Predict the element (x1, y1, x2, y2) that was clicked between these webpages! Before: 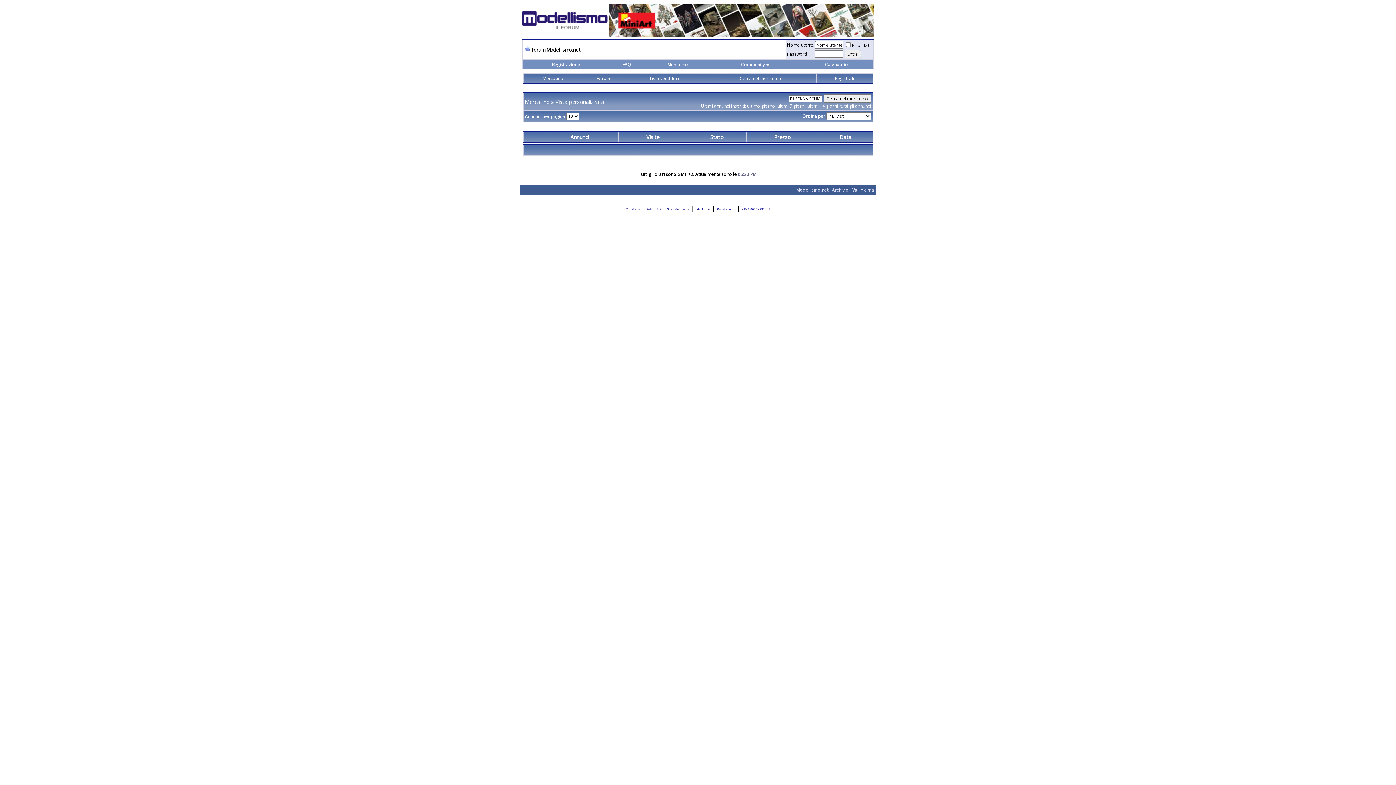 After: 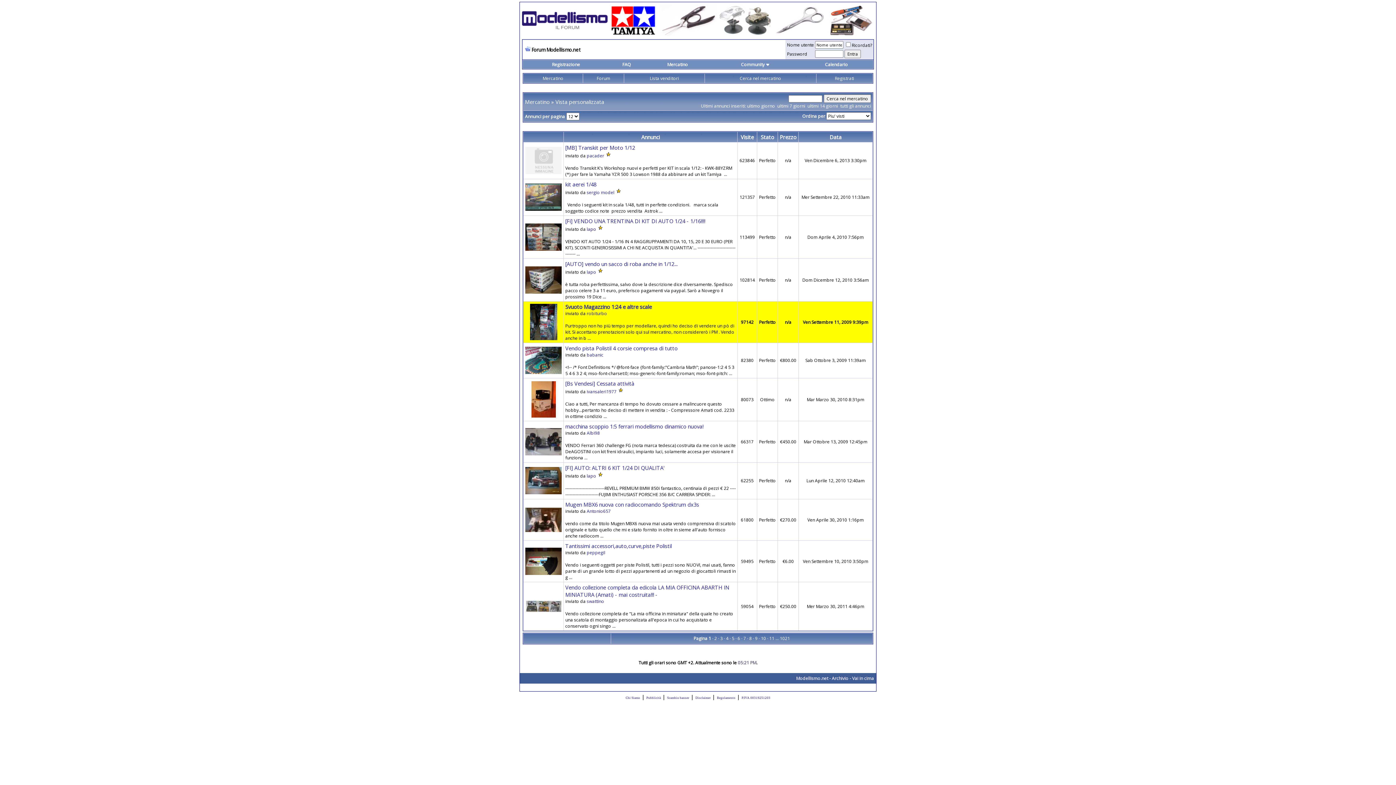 Action: bbox: (840, 102, 871, 109) label: tutti gli annunci